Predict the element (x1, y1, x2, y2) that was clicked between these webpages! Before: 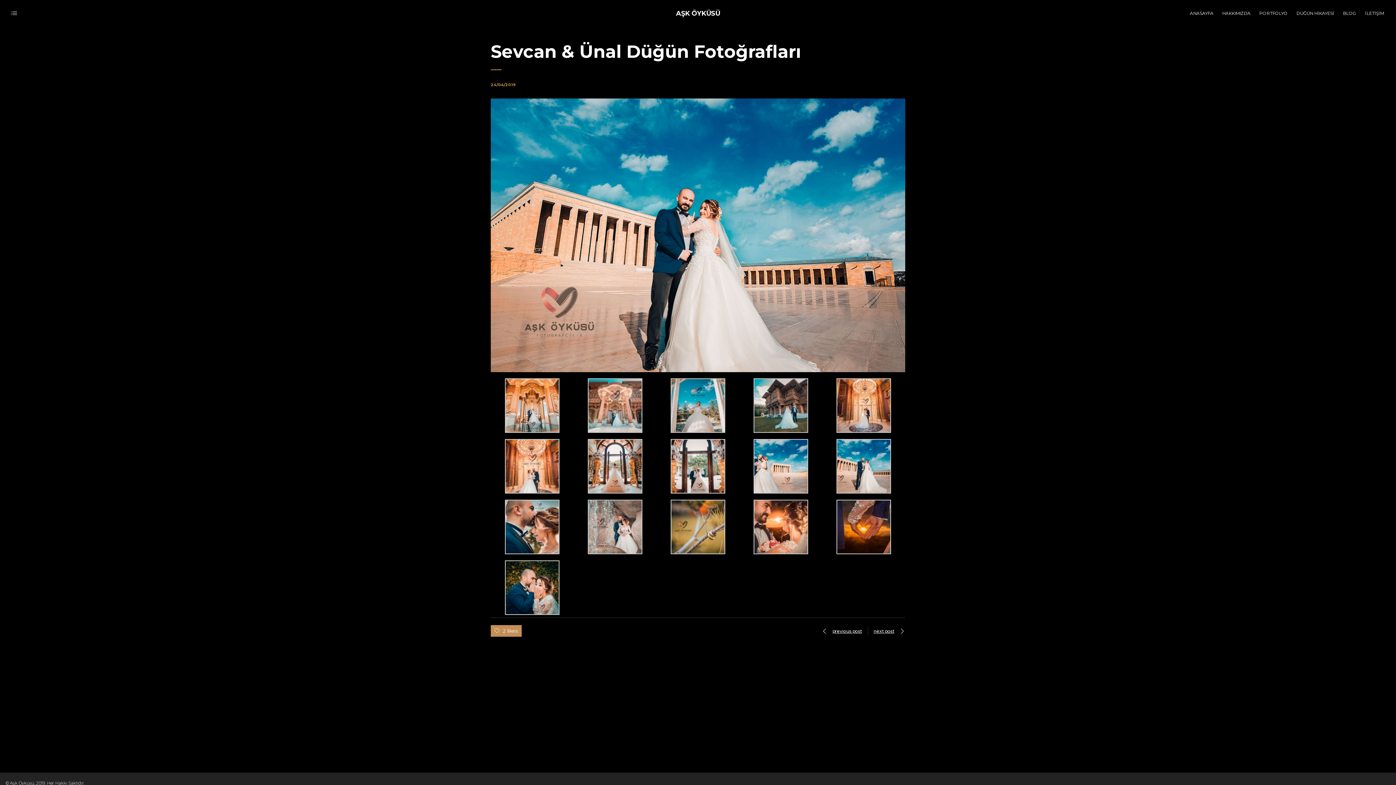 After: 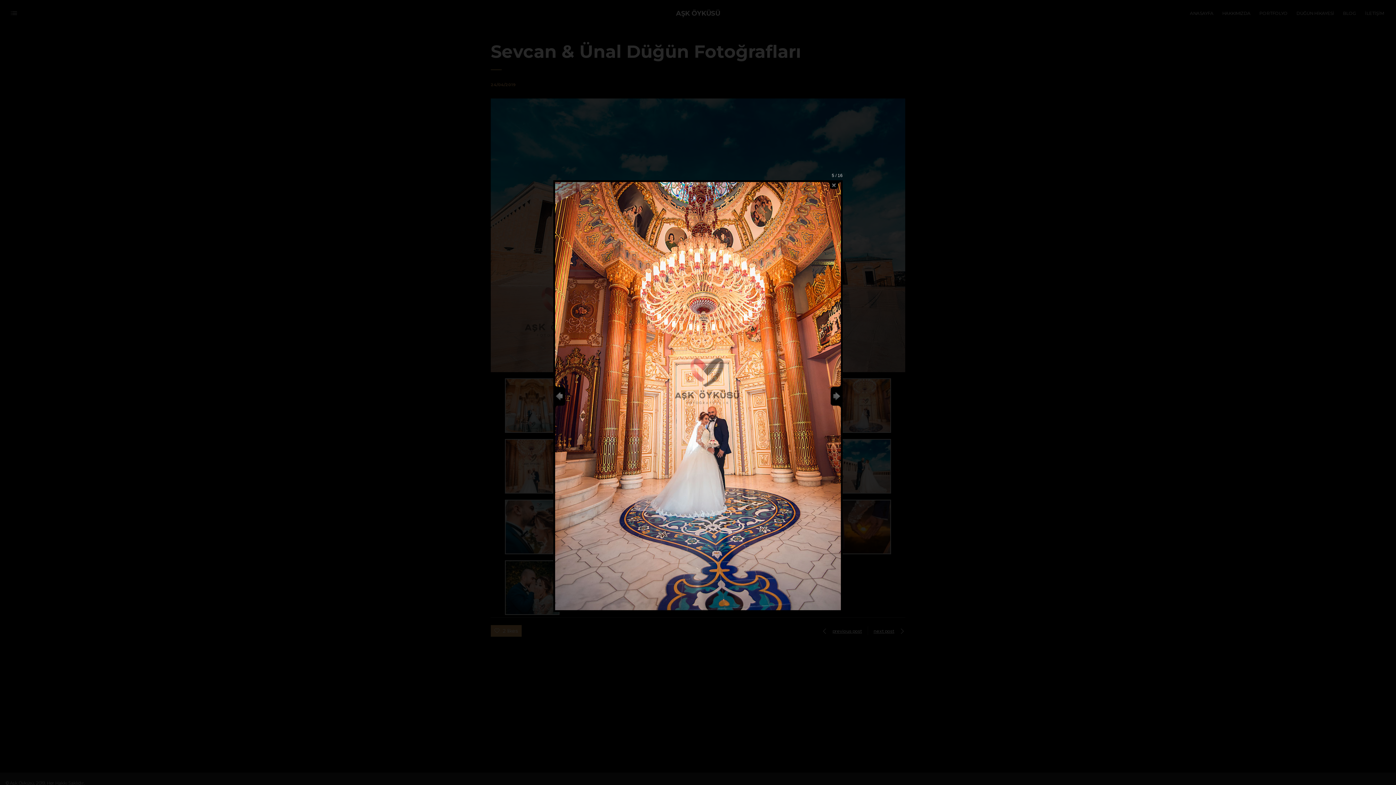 Action: bbox: (836, 427, 891, 434)